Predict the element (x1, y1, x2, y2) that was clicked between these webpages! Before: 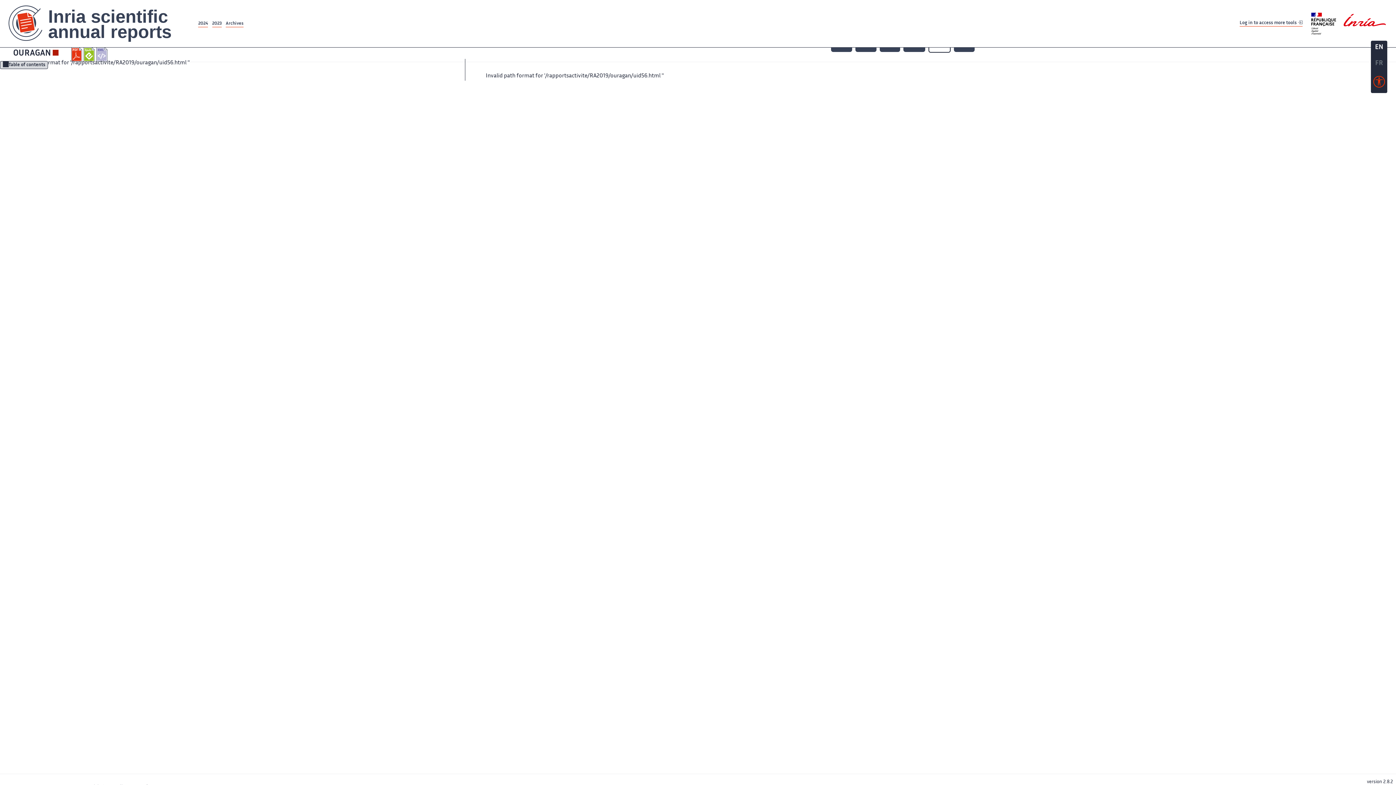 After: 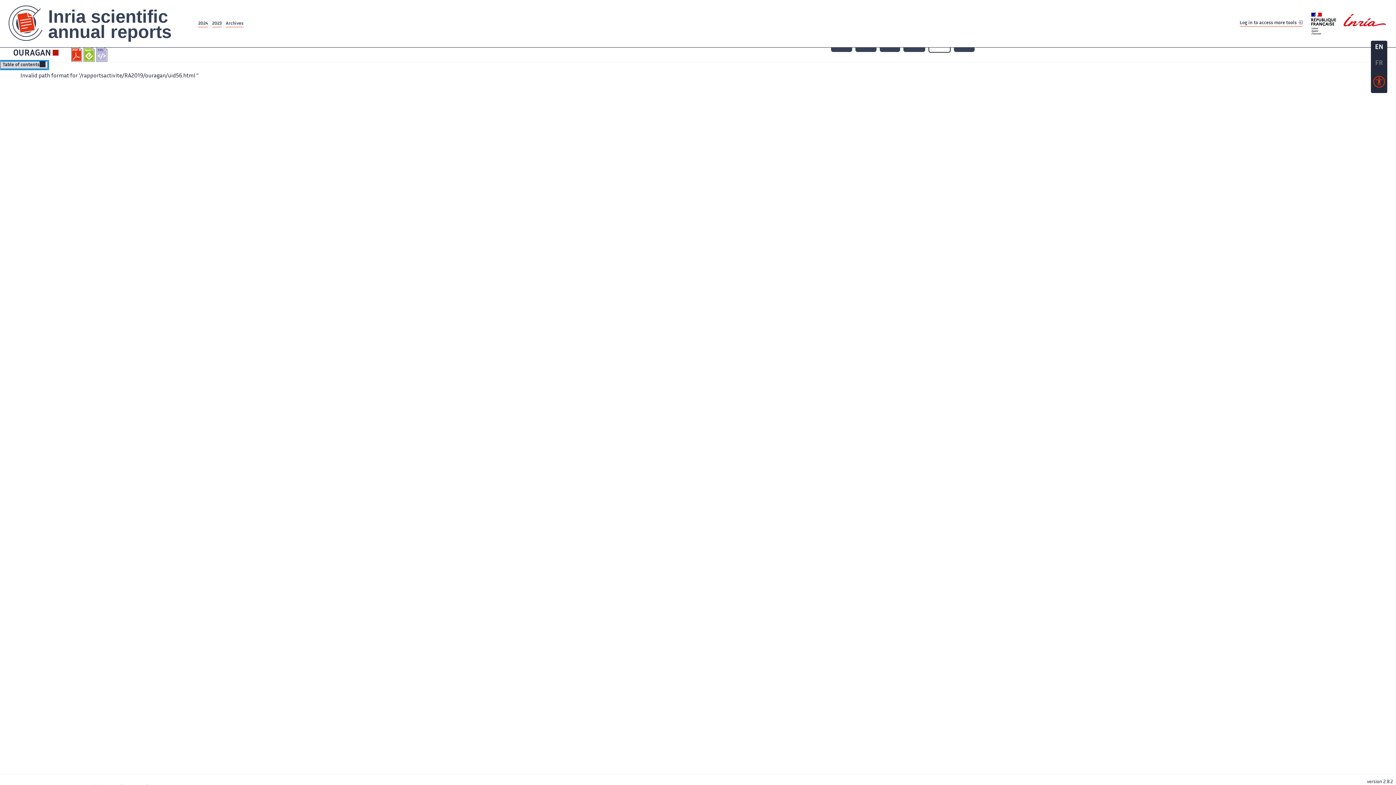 Action: label: Table of contents bbox: (0, 61, 48, 69)